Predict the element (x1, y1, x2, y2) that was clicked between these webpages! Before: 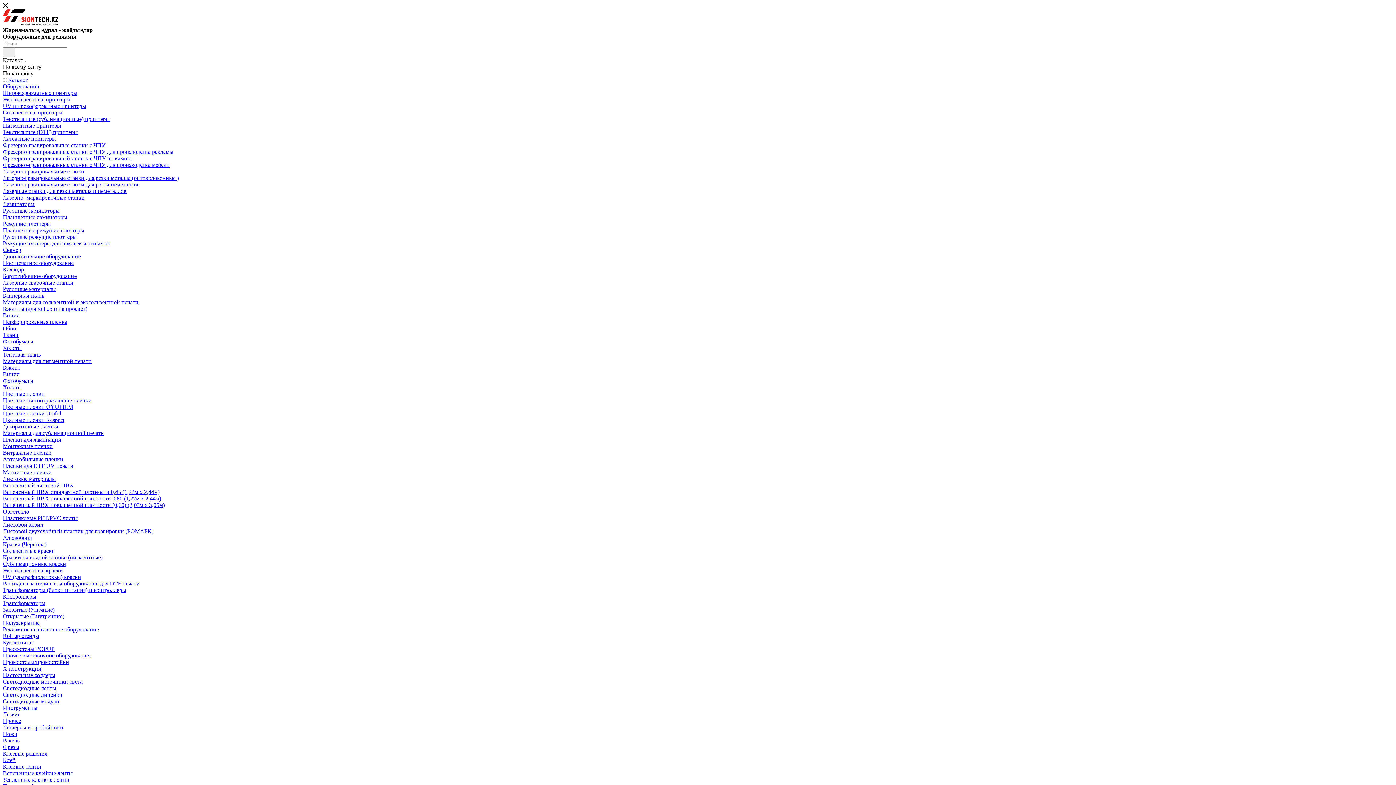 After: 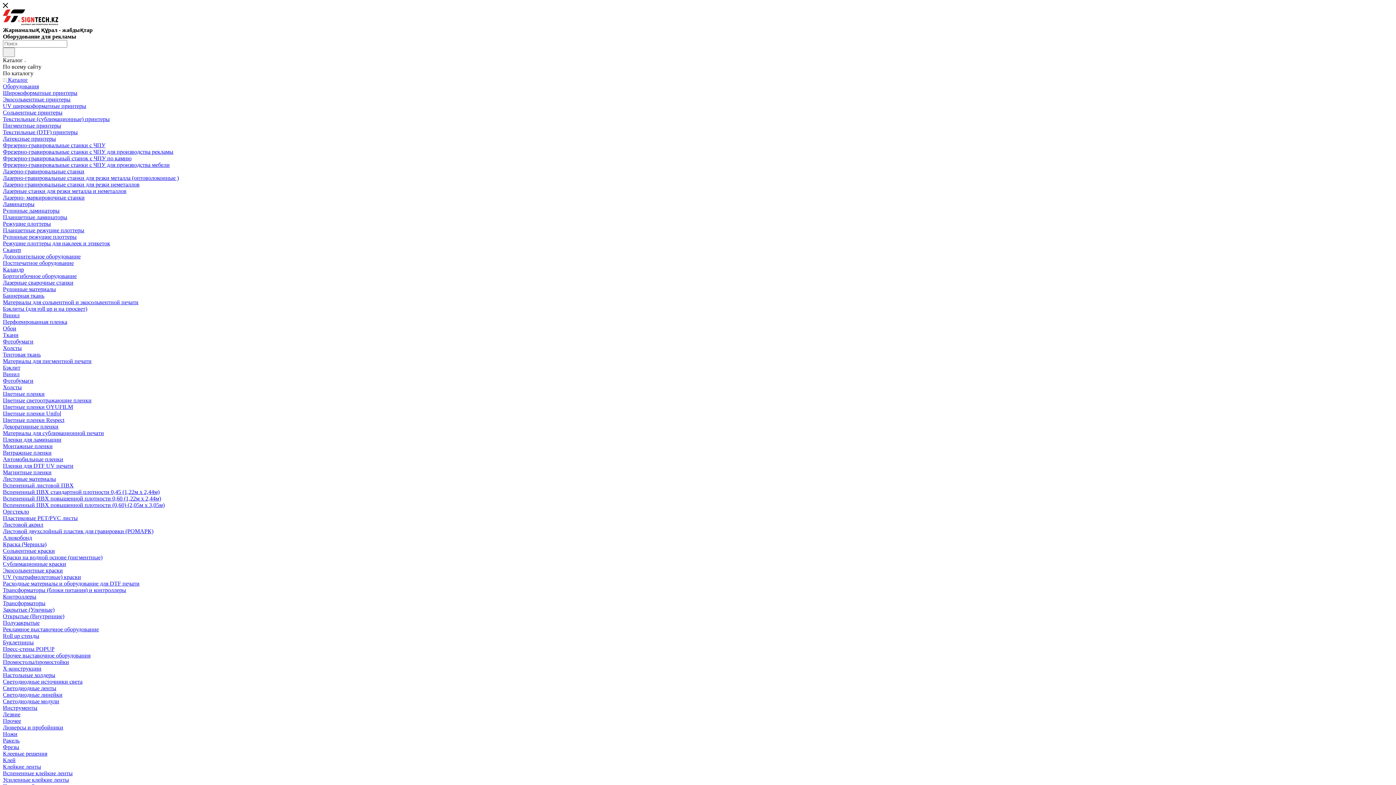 Action: label: Фрезы bbox: (2, 744, 19, 750)